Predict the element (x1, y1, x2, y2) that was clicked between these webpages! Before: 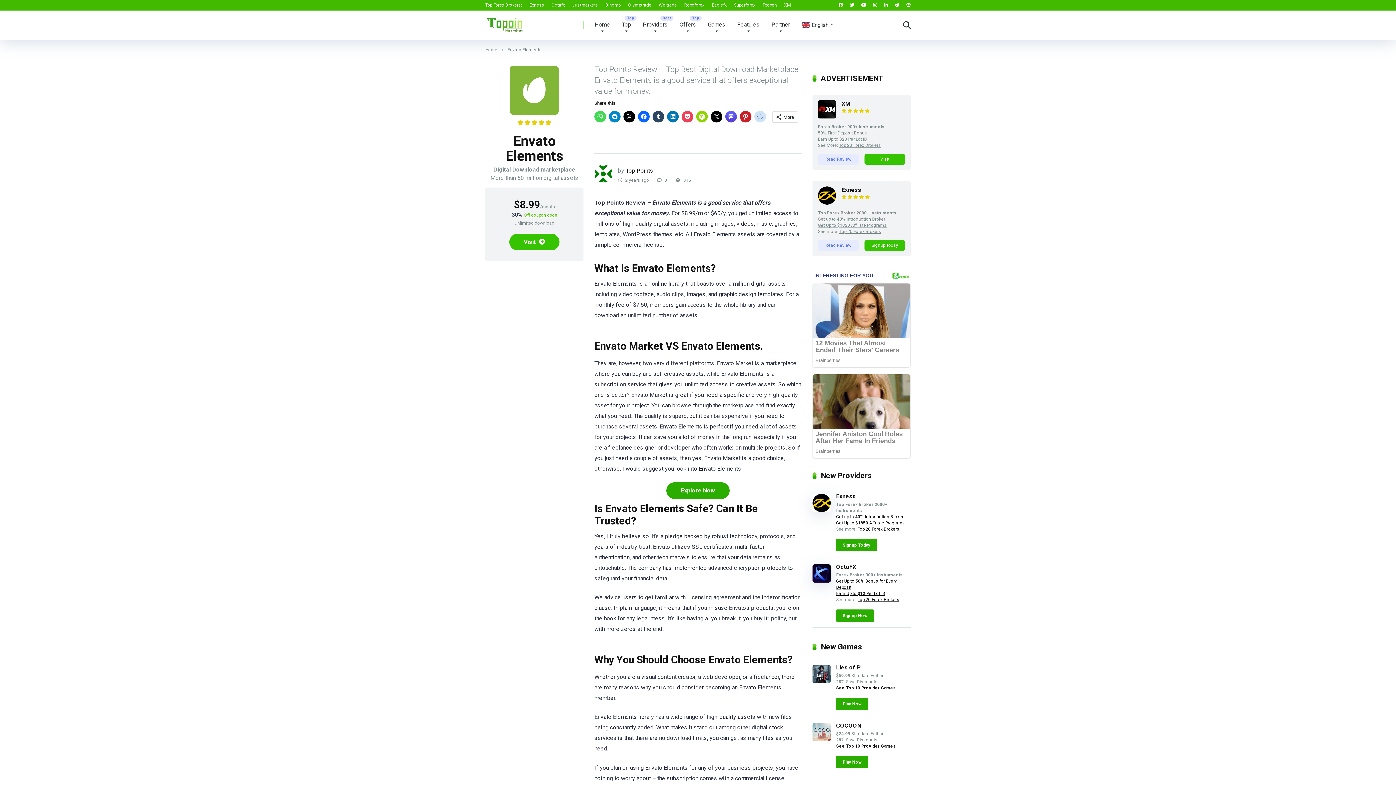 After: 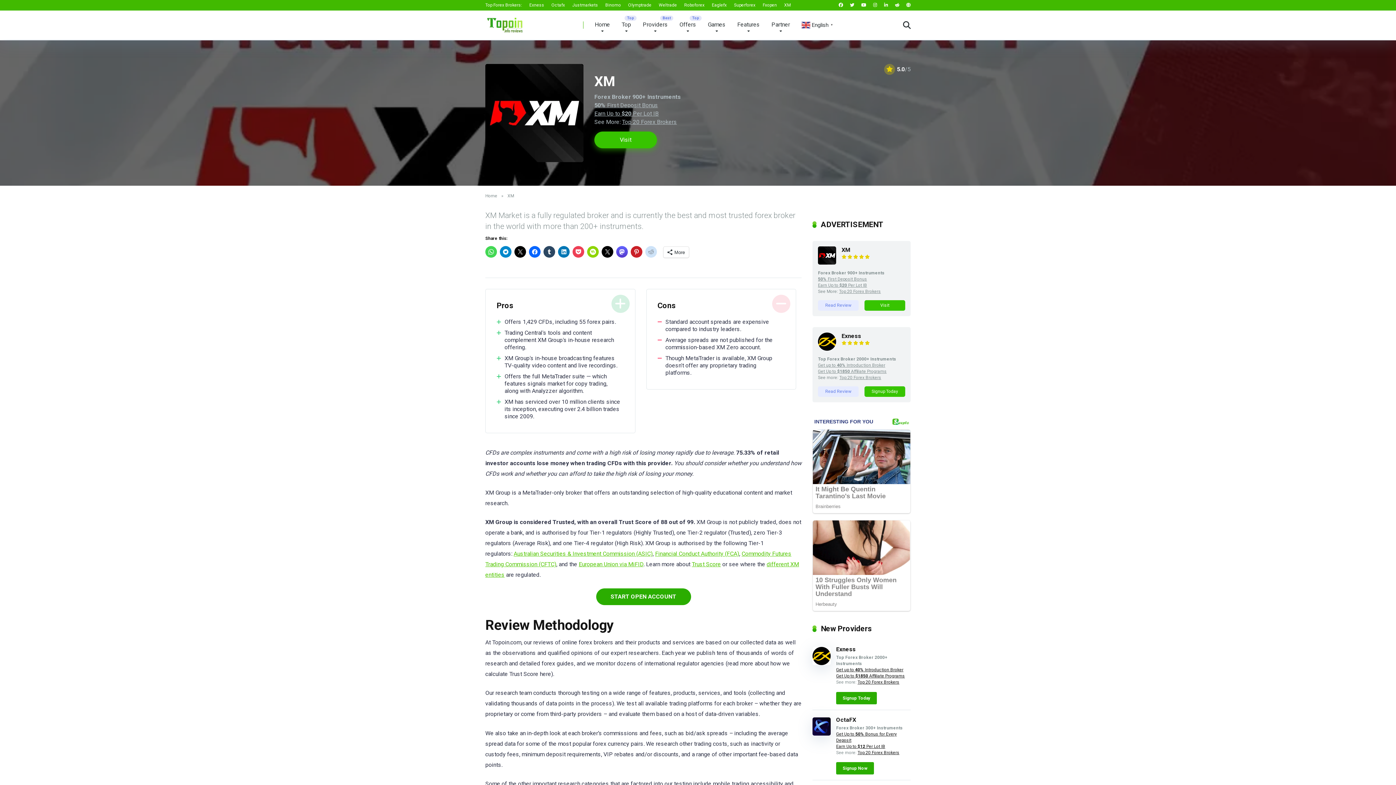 Action: bbox: (818, 154, 858, 164) label: Read Review